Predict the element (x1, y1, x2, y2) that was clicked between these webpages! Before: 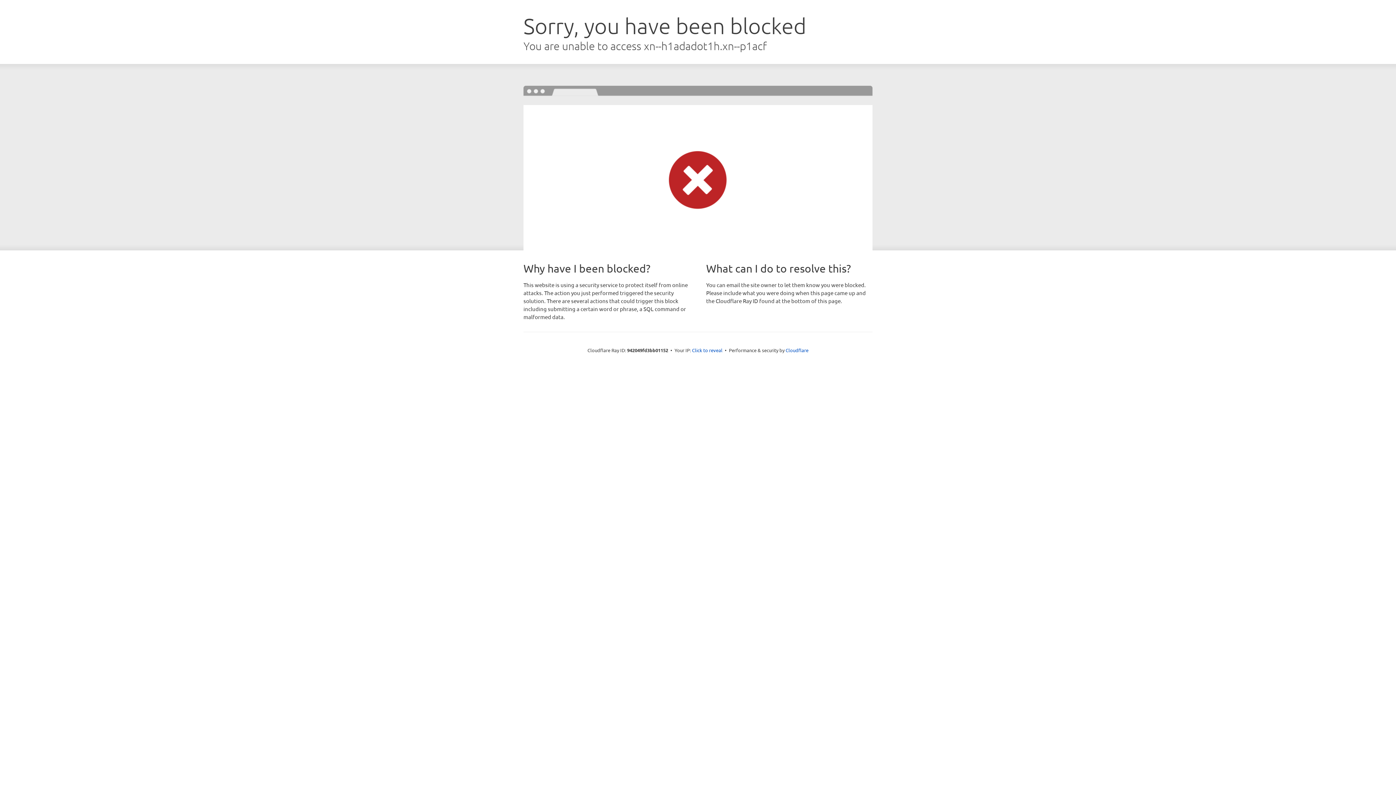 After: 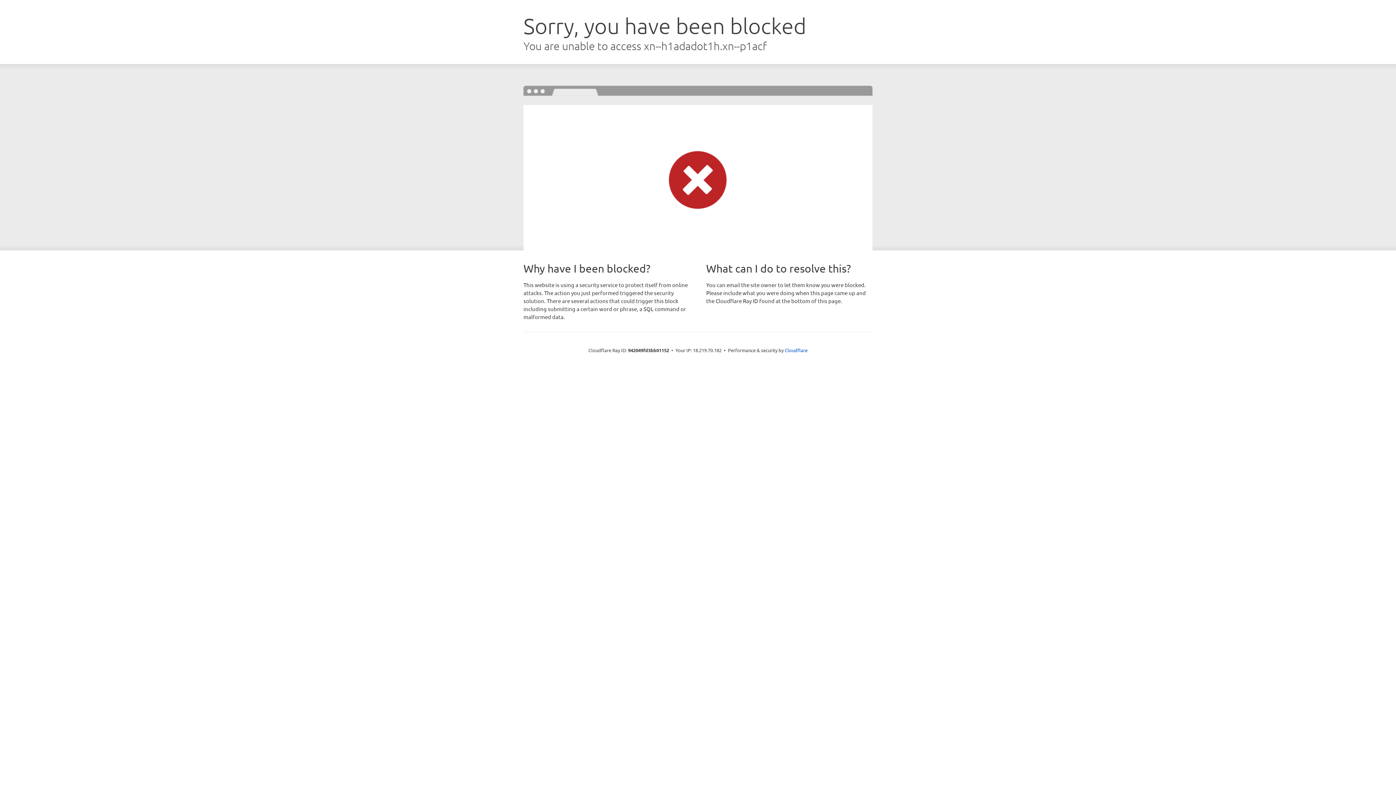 Action: bbox: (692, 346, 722, 353) label: Click to reveal